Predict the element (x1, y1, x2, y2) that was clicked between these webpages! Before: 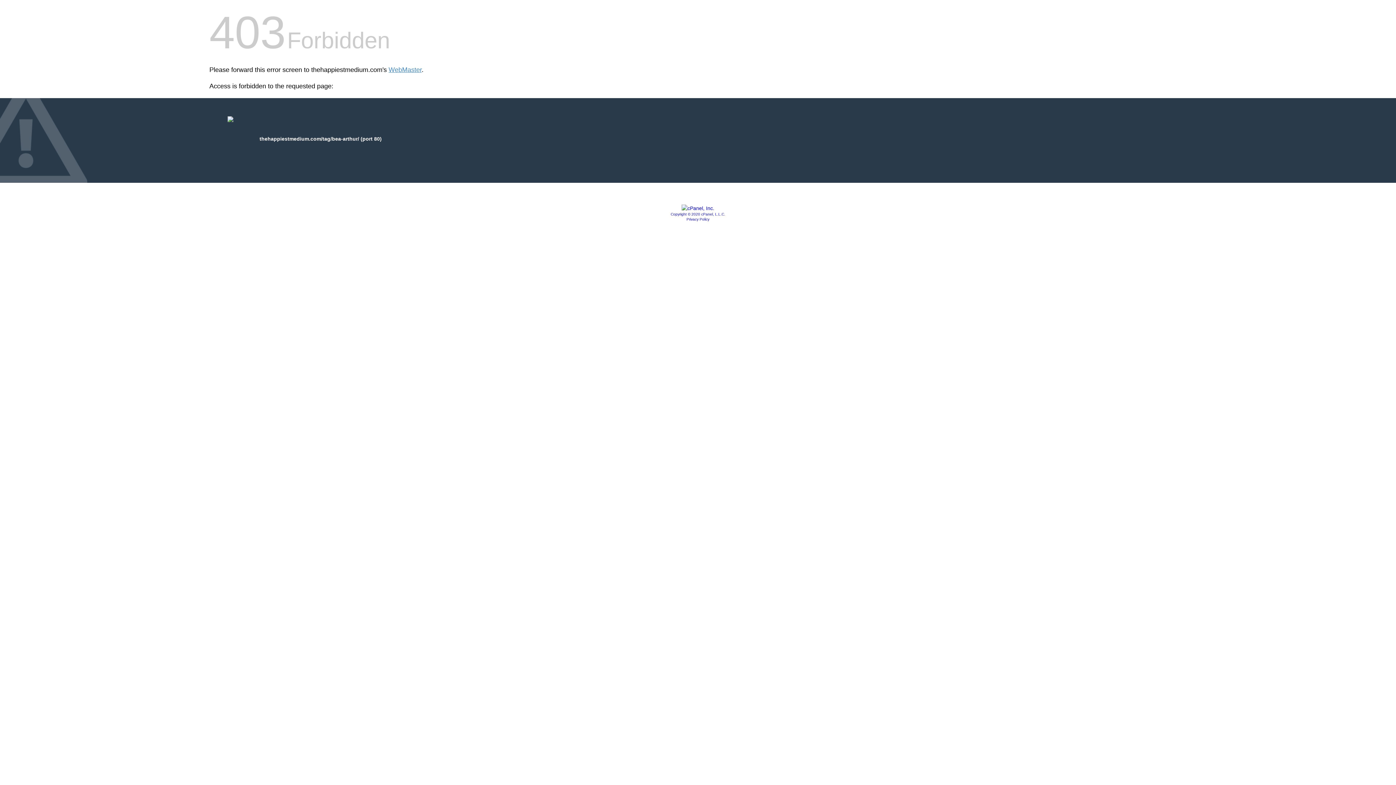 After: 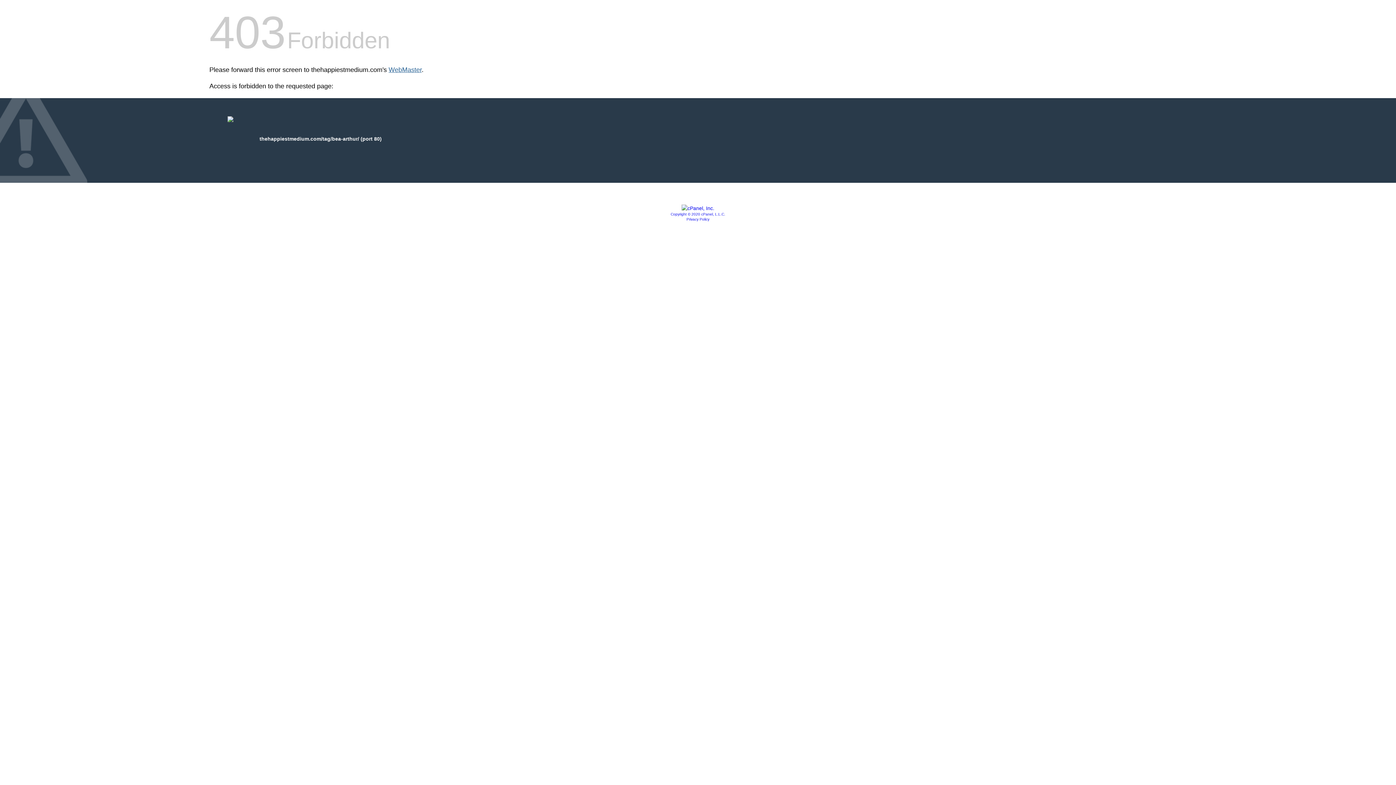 Action: bbox: (388, 66, 421, 73) label: WebMaster